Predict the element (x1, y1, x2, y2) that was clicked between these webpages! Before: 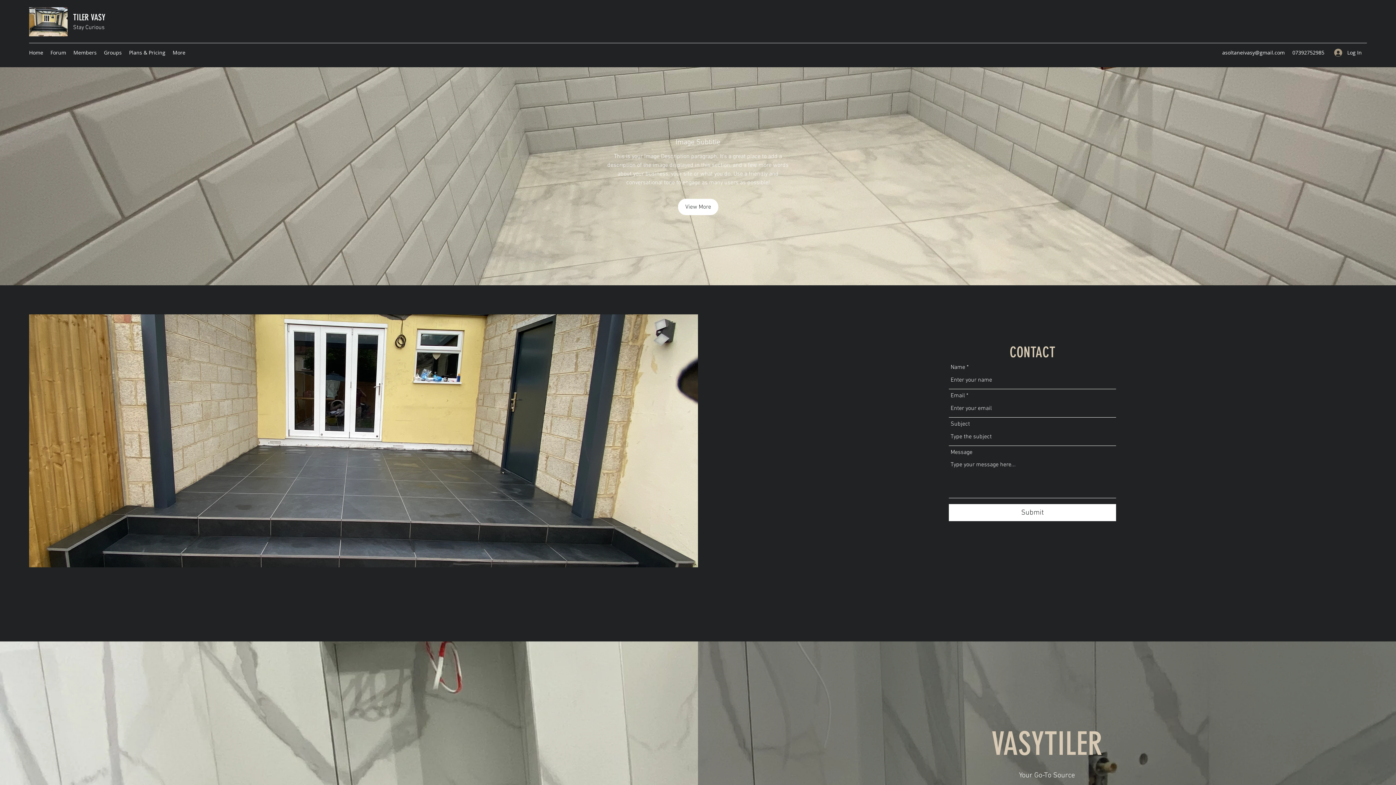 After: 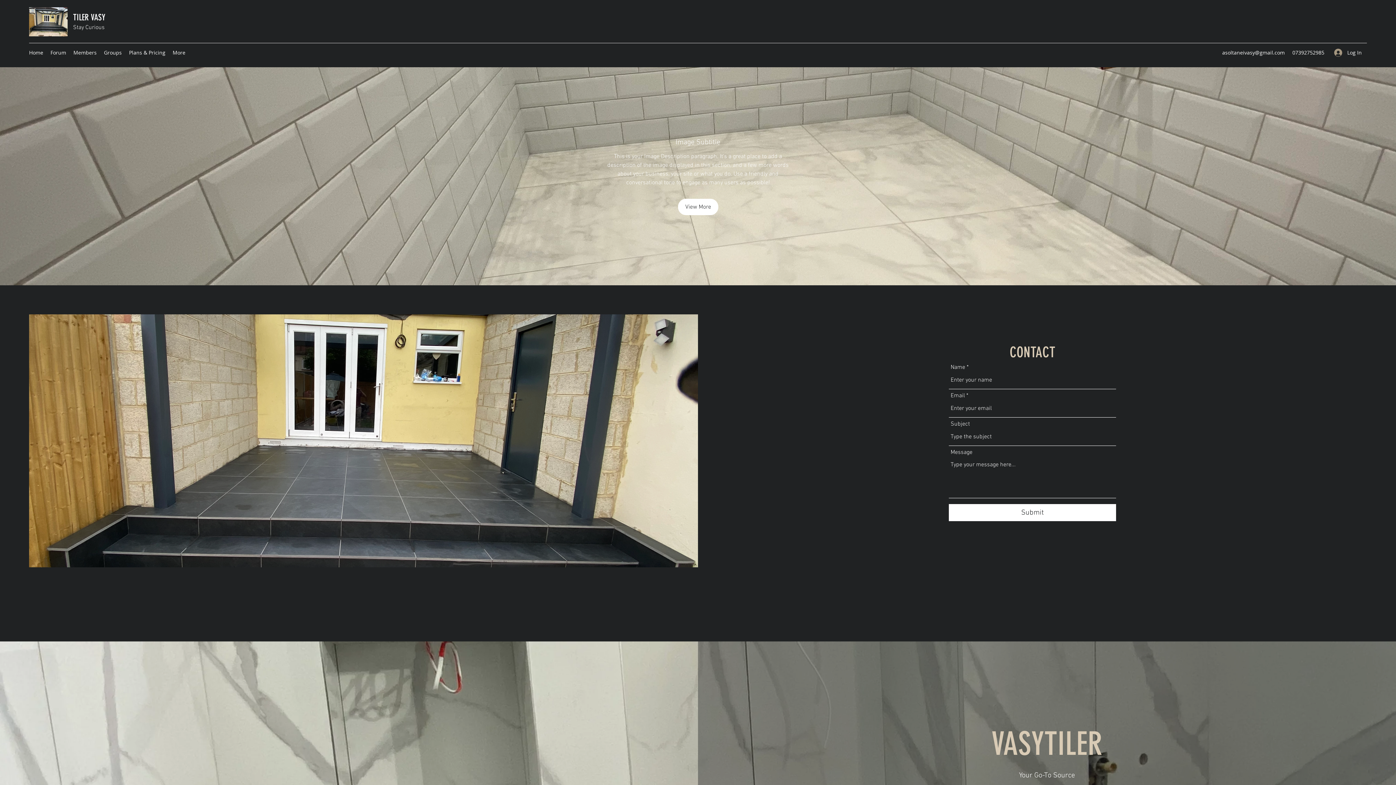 Action: bbox: (1222, 49, 1285, 56) label: asoltaneivasy@gmail.com